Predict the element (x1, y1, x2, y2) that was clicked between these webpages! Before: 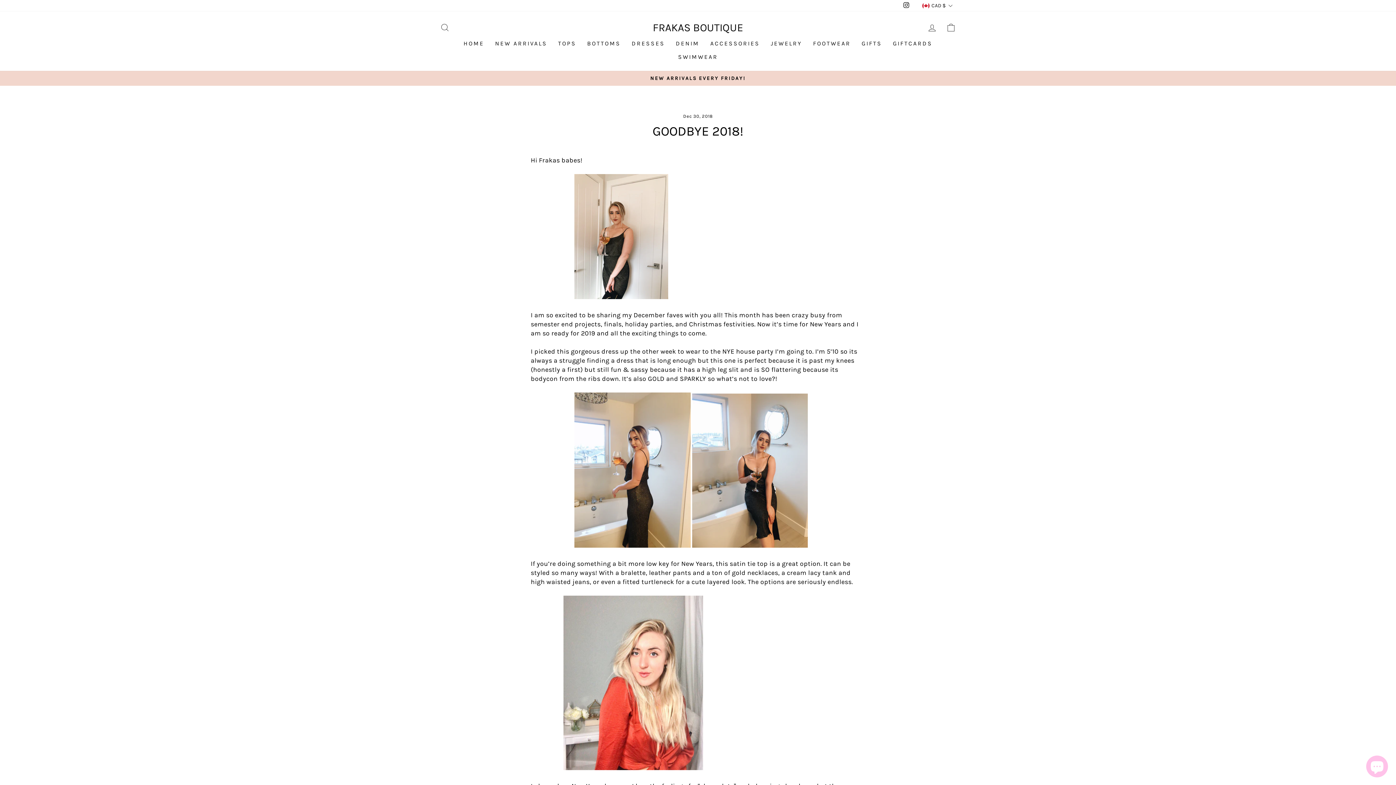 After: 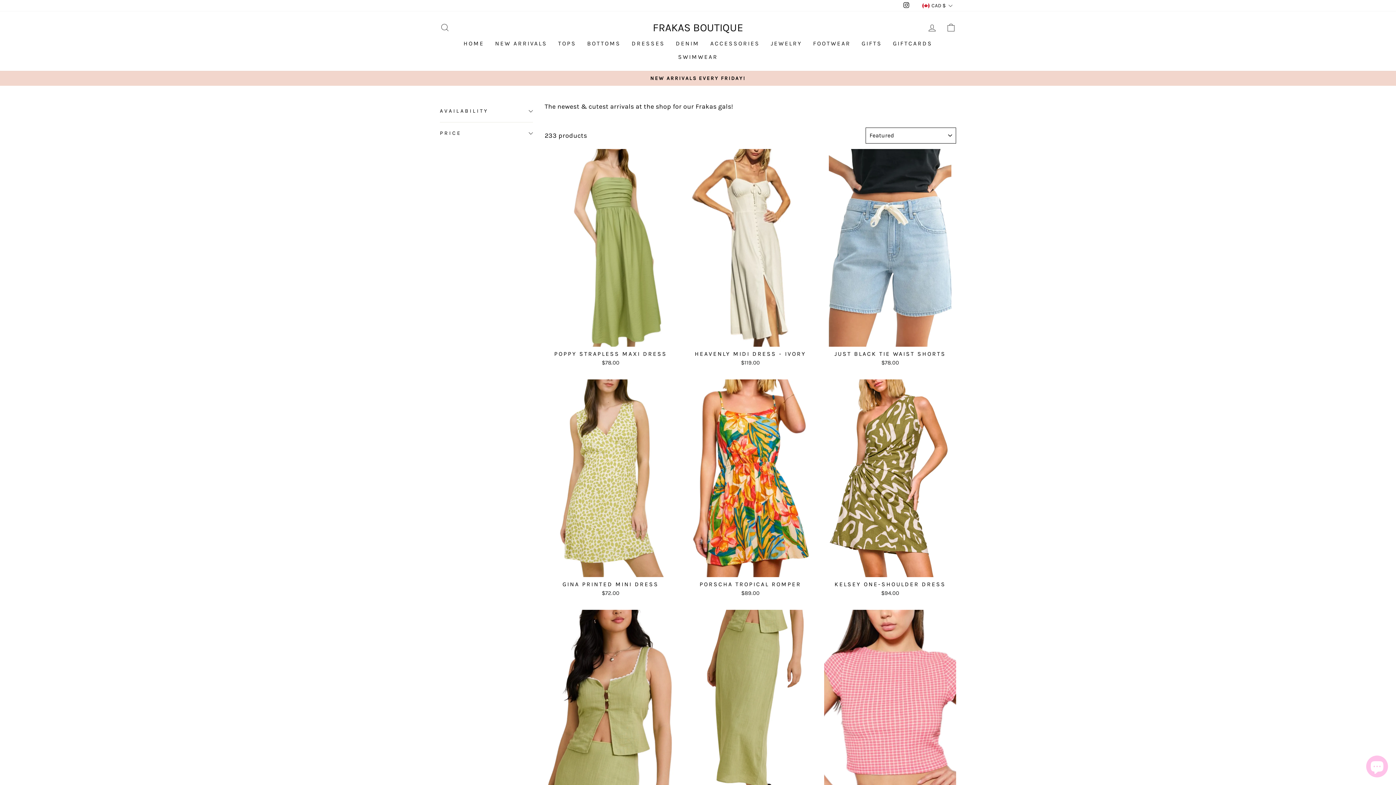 Action: bbox: (489, 36, 552, 50) label: NEW ARRIVALS